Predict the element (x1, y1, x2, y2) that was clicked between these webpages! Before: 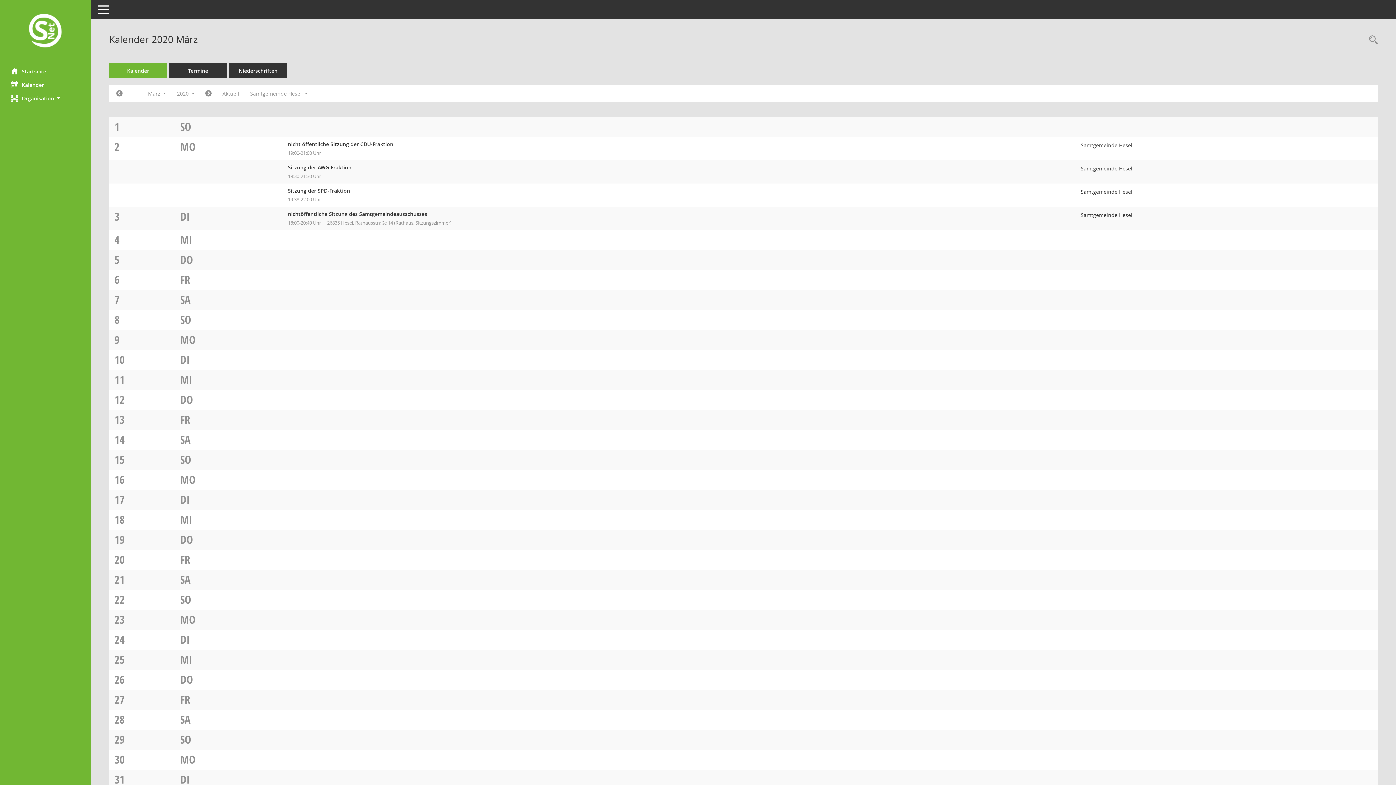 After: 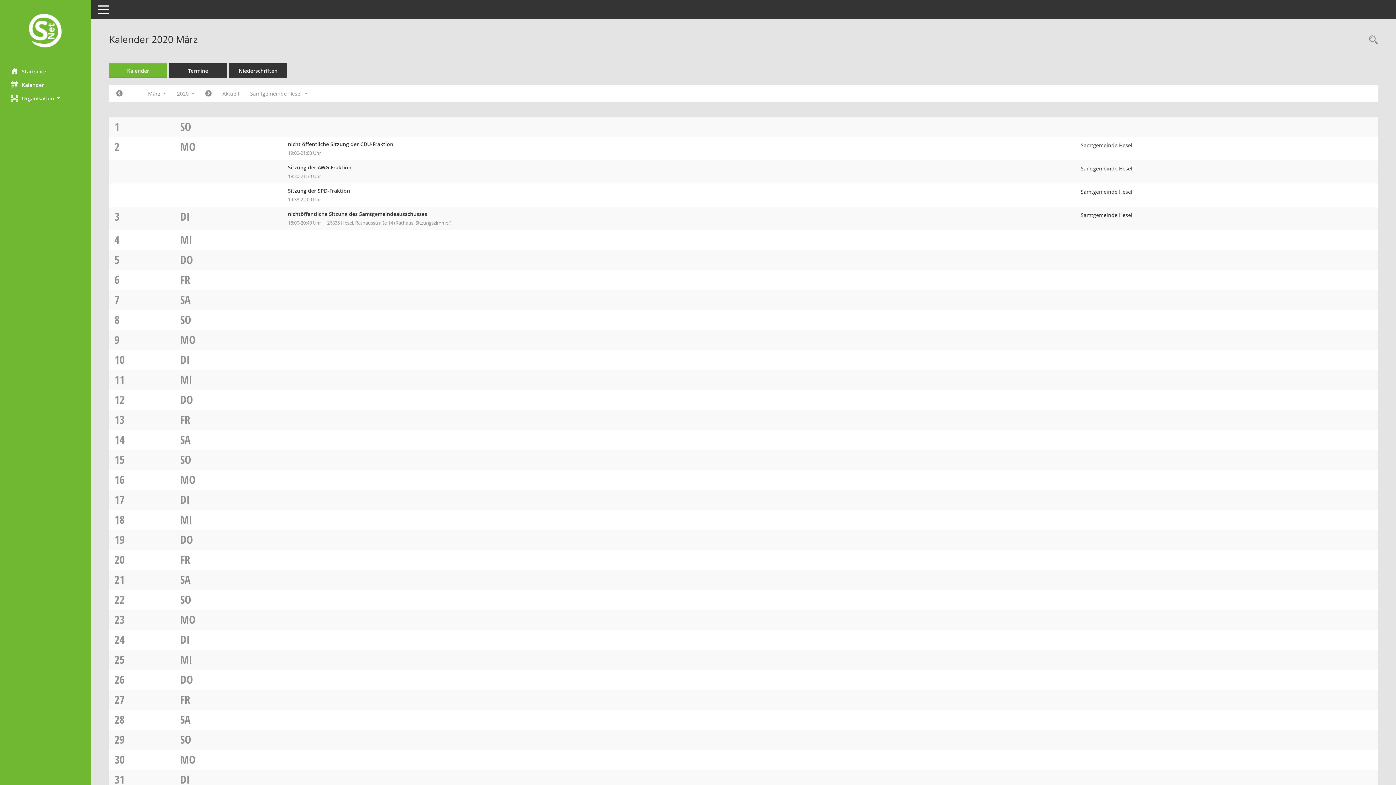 Action: bbox: (180, 752, 195, 767) label: MO